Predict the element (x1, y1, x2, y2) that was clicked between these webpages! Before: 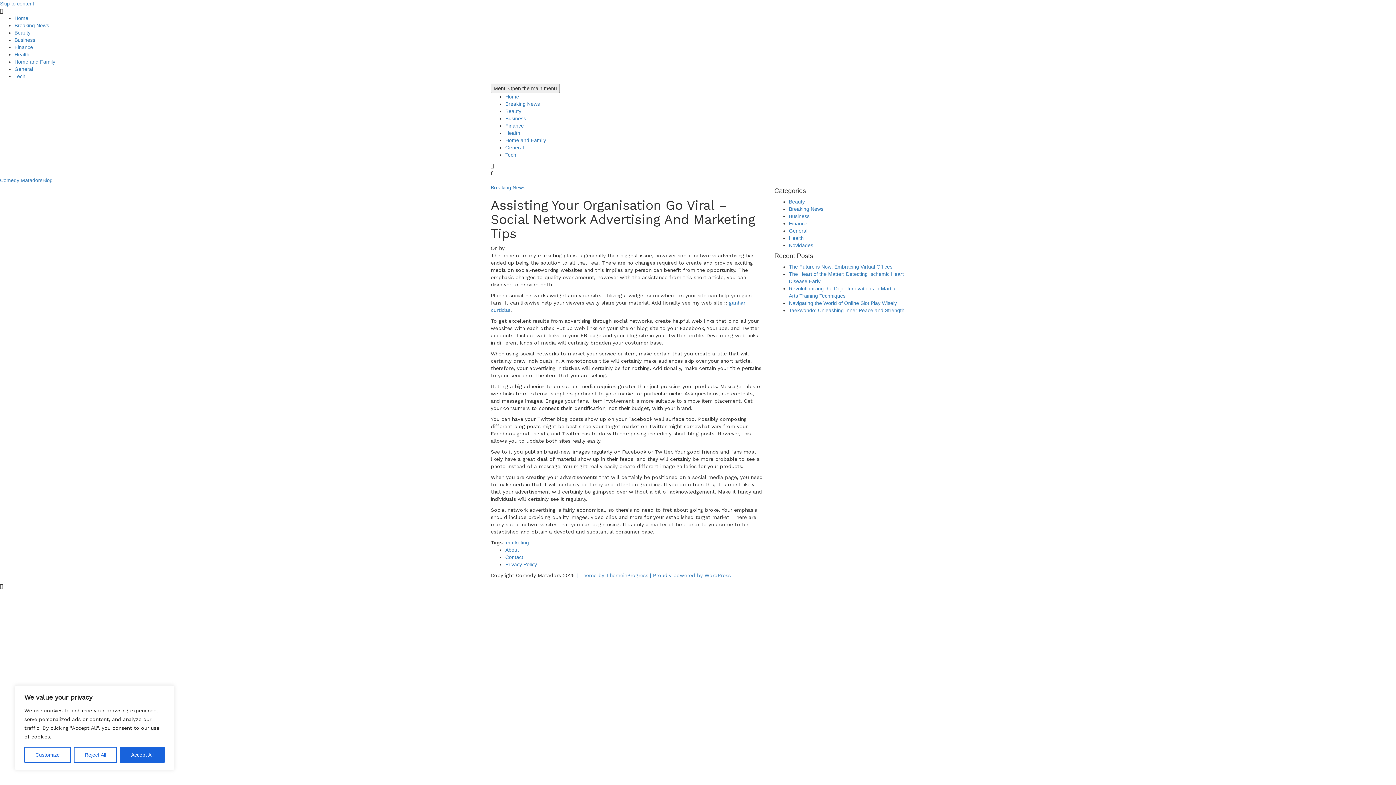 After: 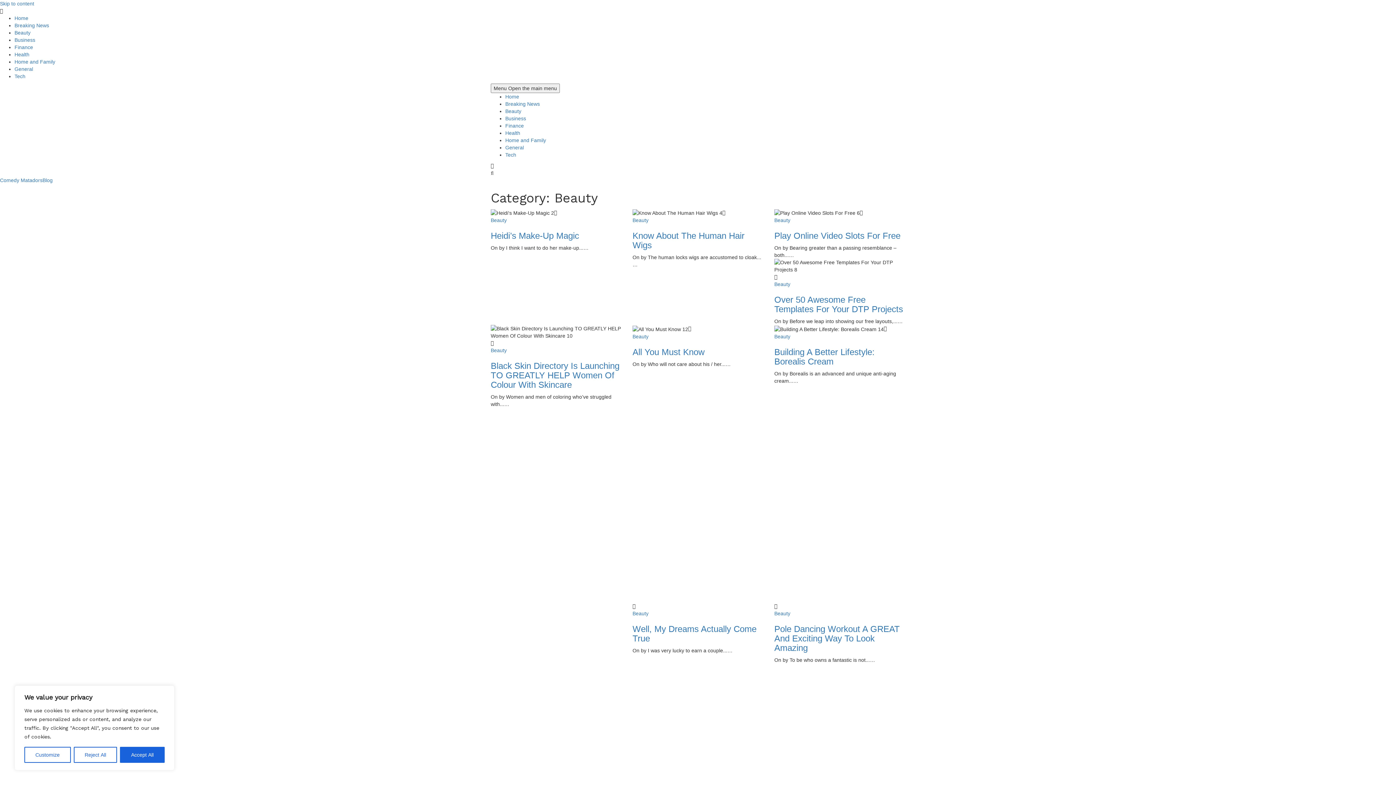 Action: bbox: (505, 108, 521, 114) label: Beauty